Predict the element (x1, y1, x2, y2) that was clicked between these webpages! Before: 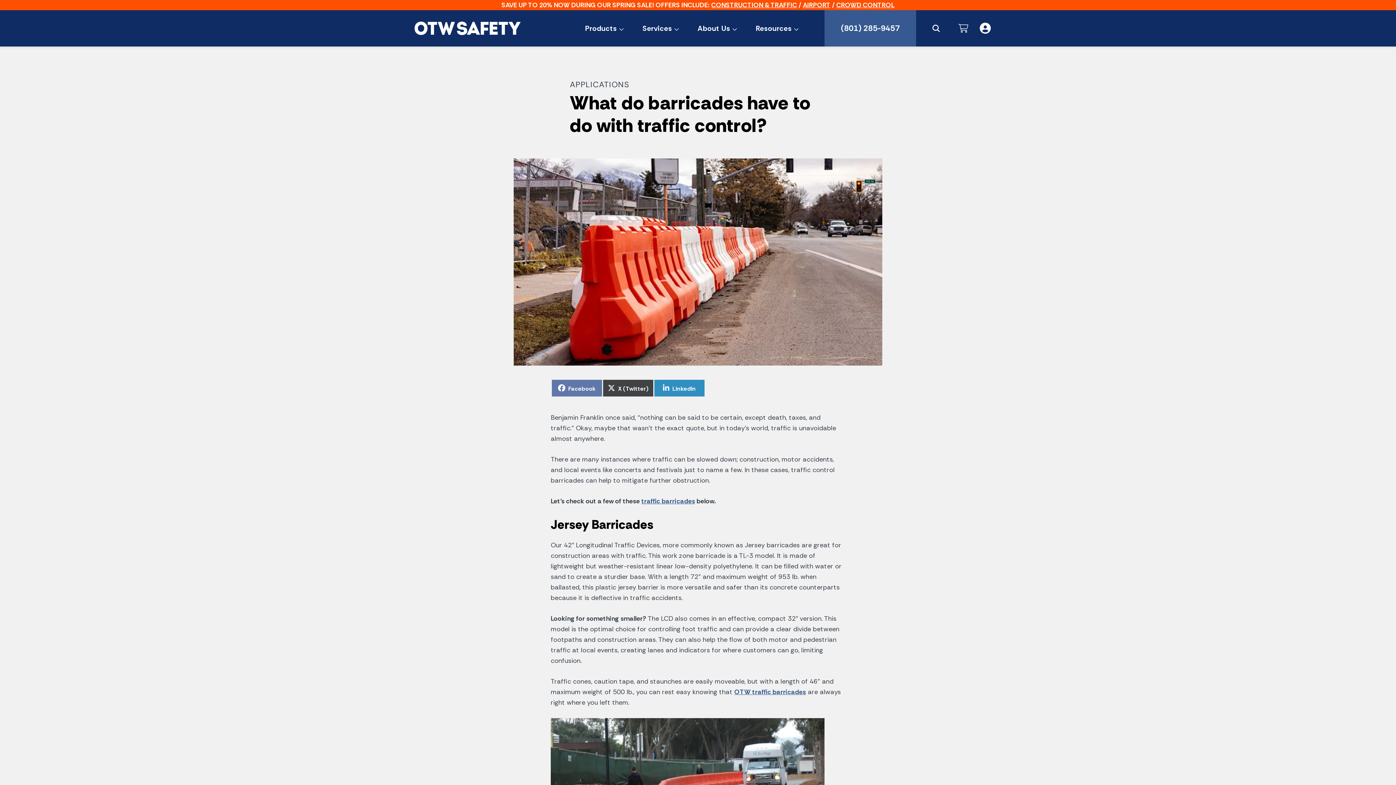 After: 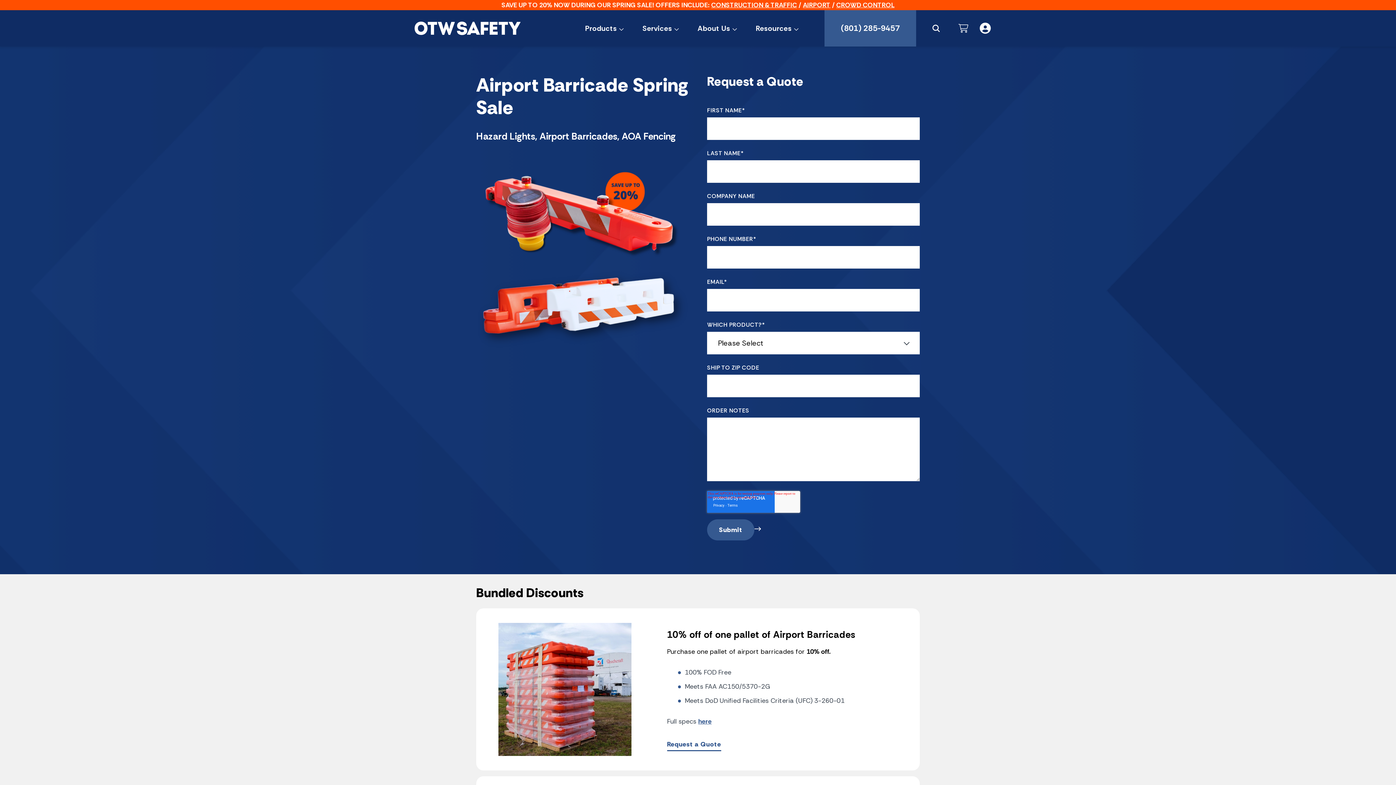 Action: bbox: (803, 0, 830, 9) label: AIRPORT